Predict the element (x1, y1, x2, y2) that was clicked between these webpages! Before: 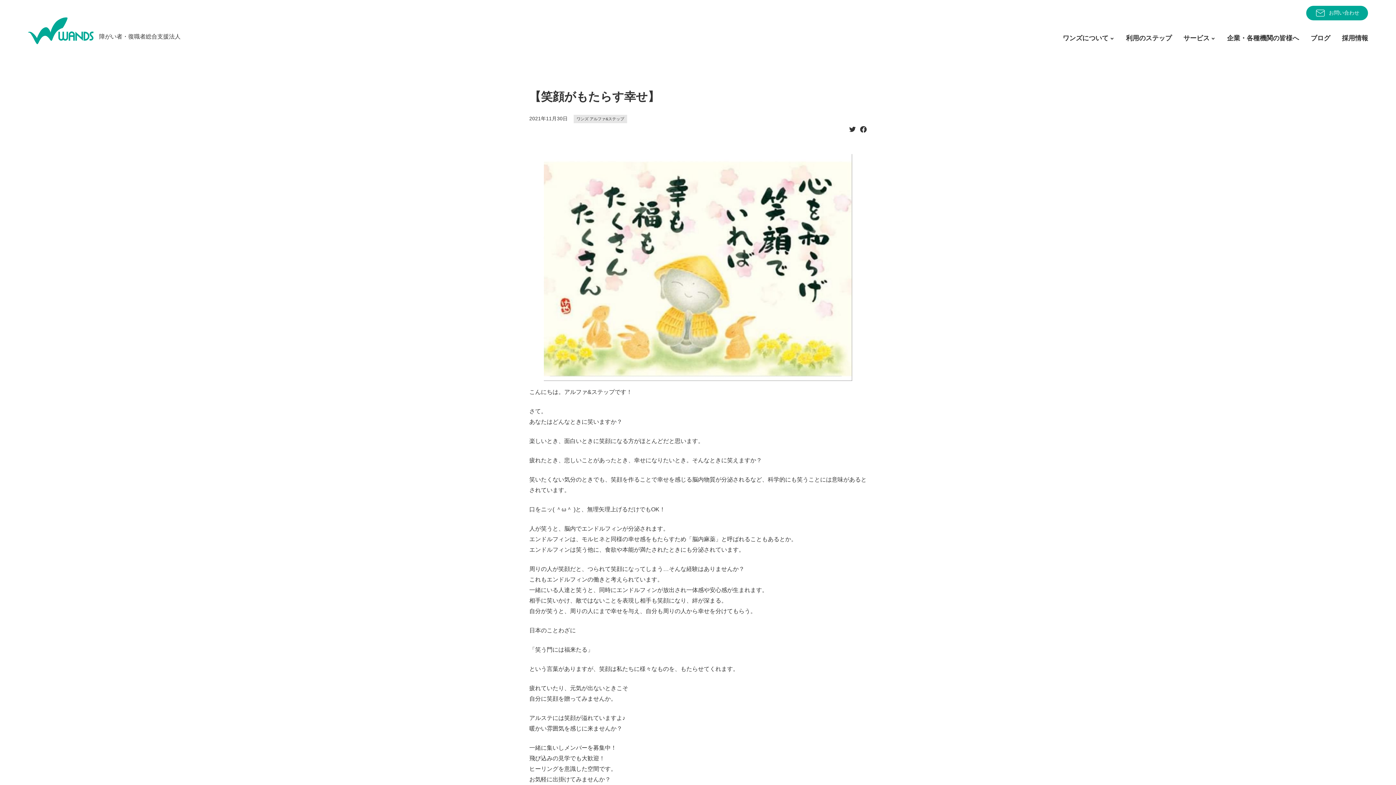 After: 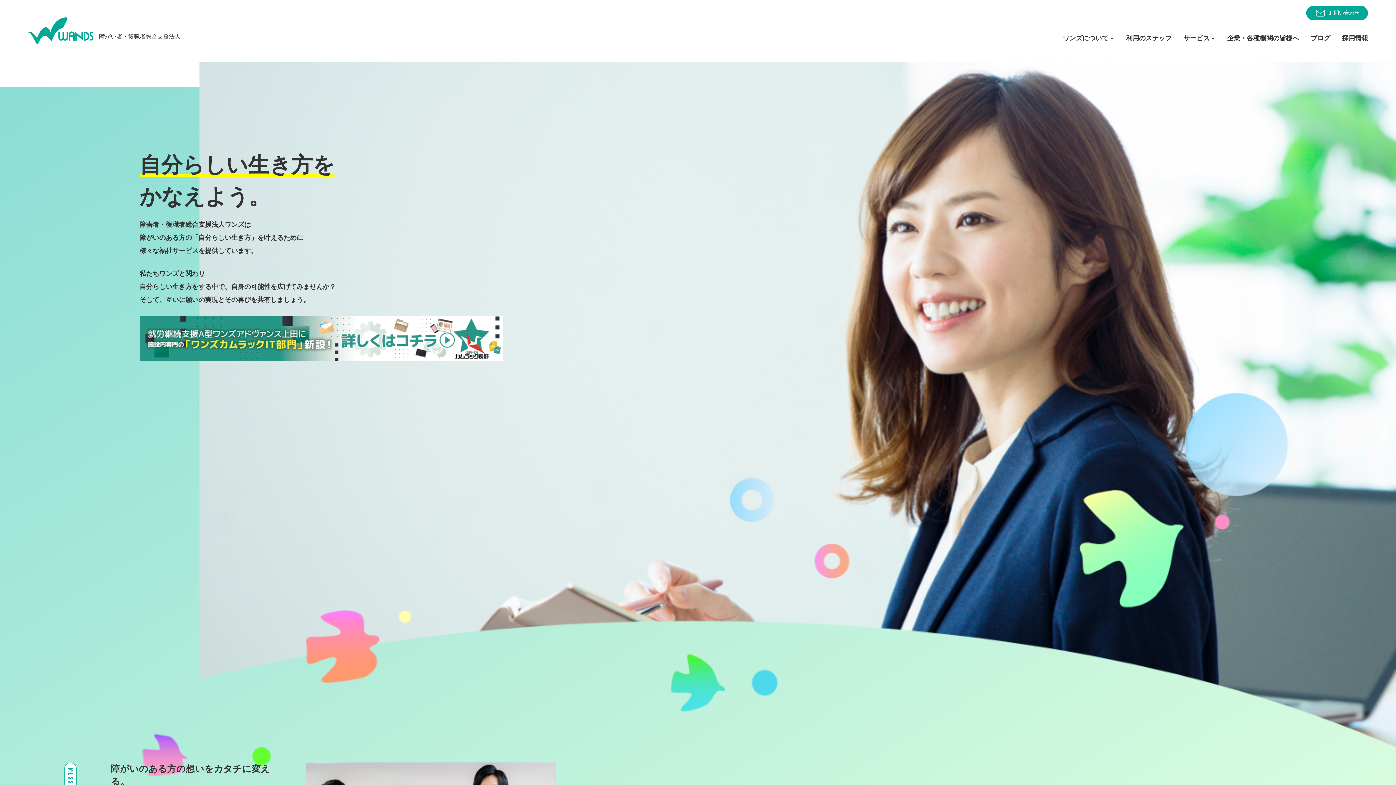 Action: label: 障がい者・復職者総合支援法人 bbox: (27, 17, 180, 44)